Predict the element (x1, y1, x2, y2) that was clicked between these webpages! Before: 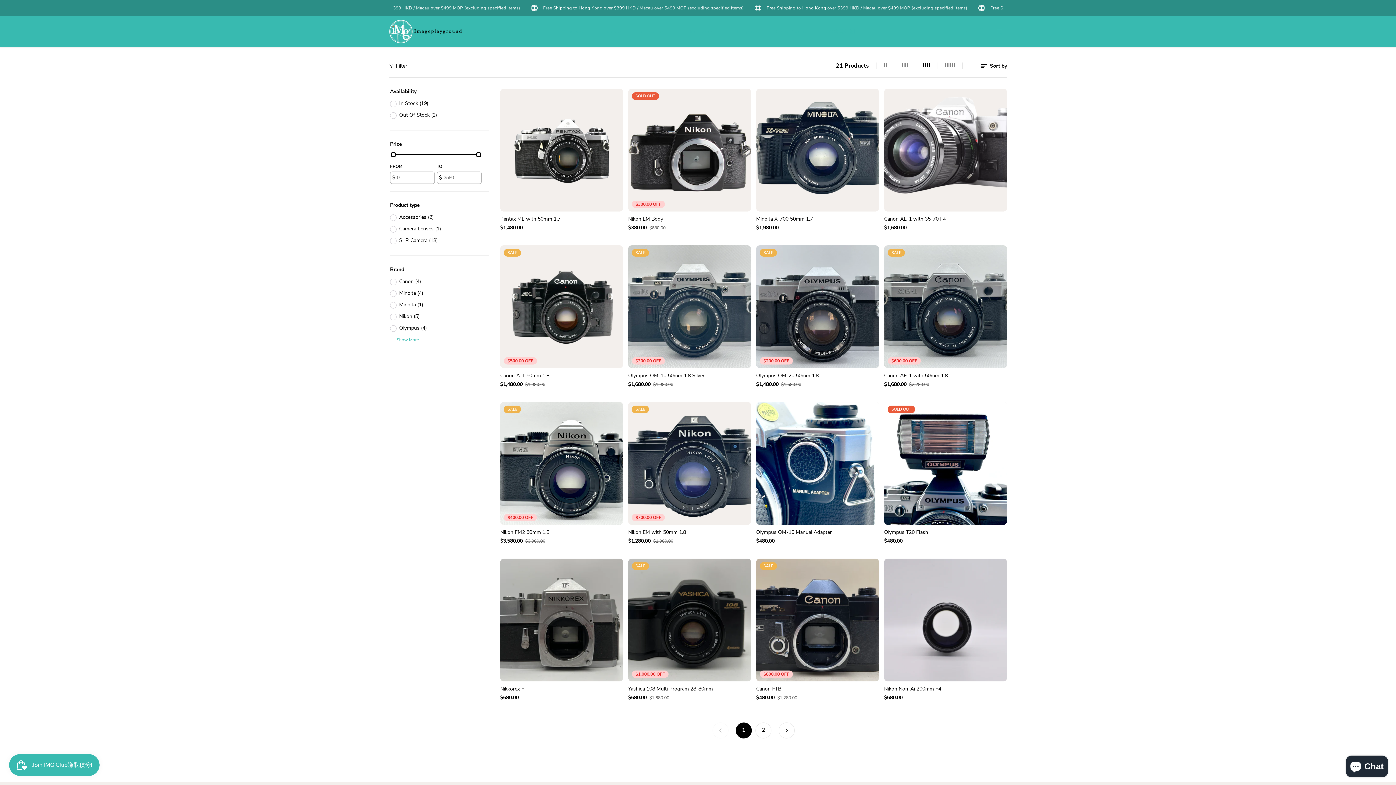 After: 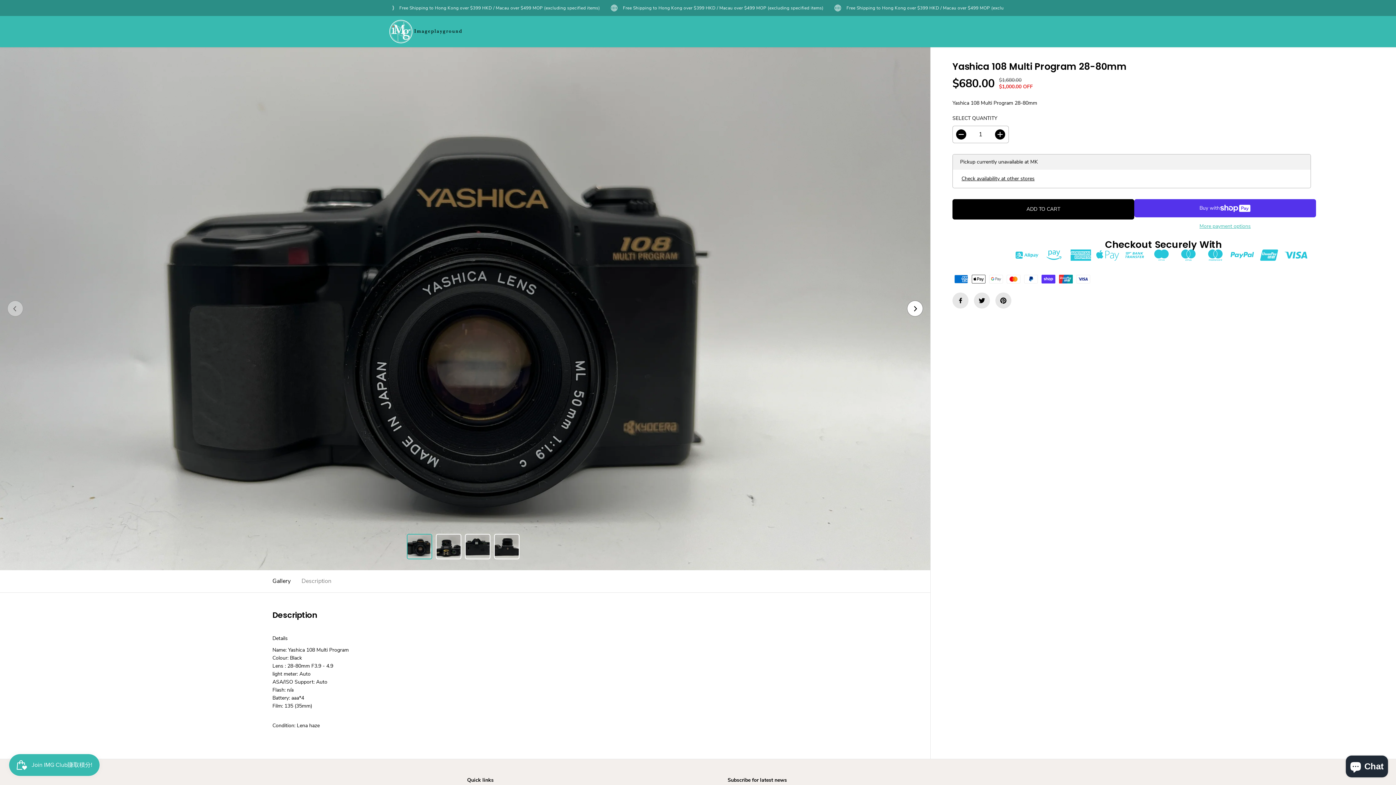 Action: label: Yashica 108 Multi Program 28-80mm bbox: (628, 685, 751, 693)